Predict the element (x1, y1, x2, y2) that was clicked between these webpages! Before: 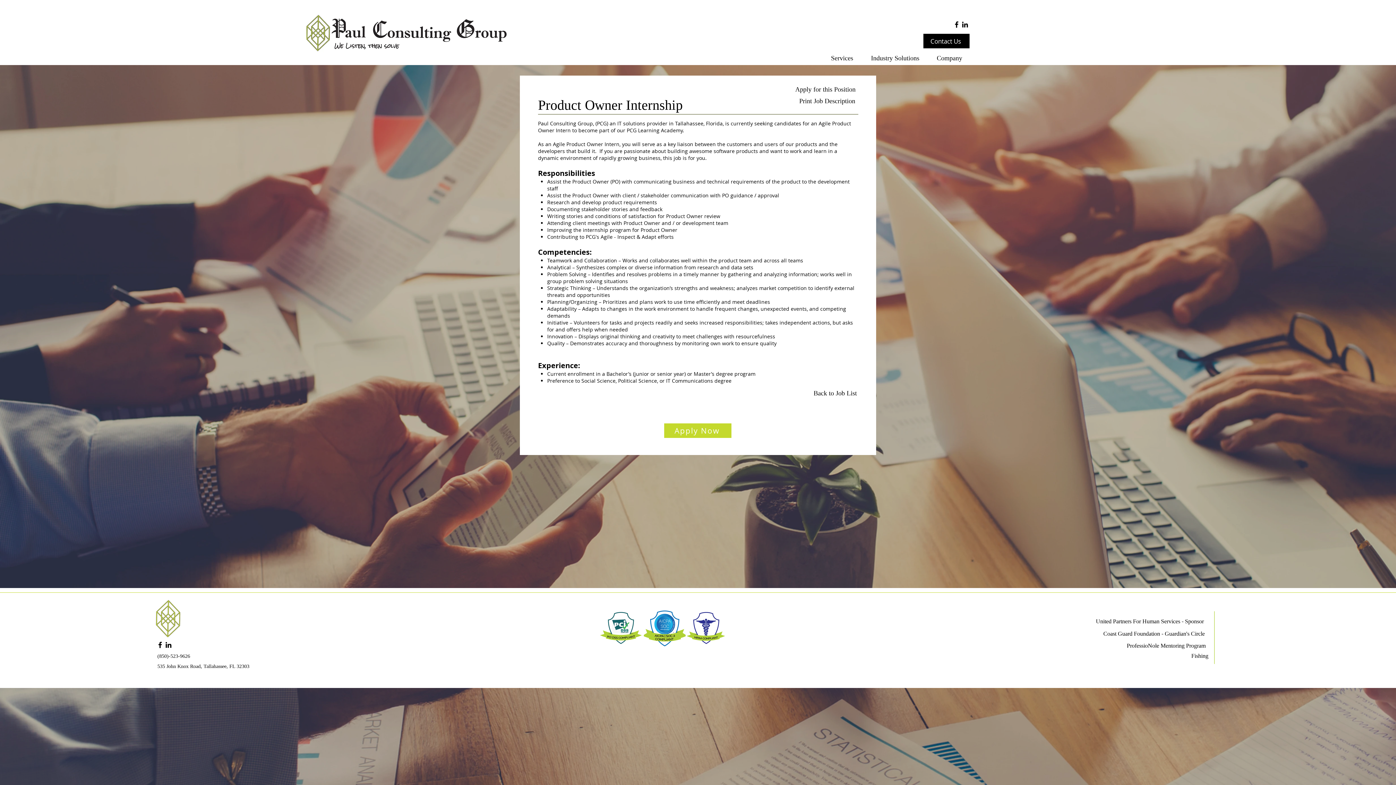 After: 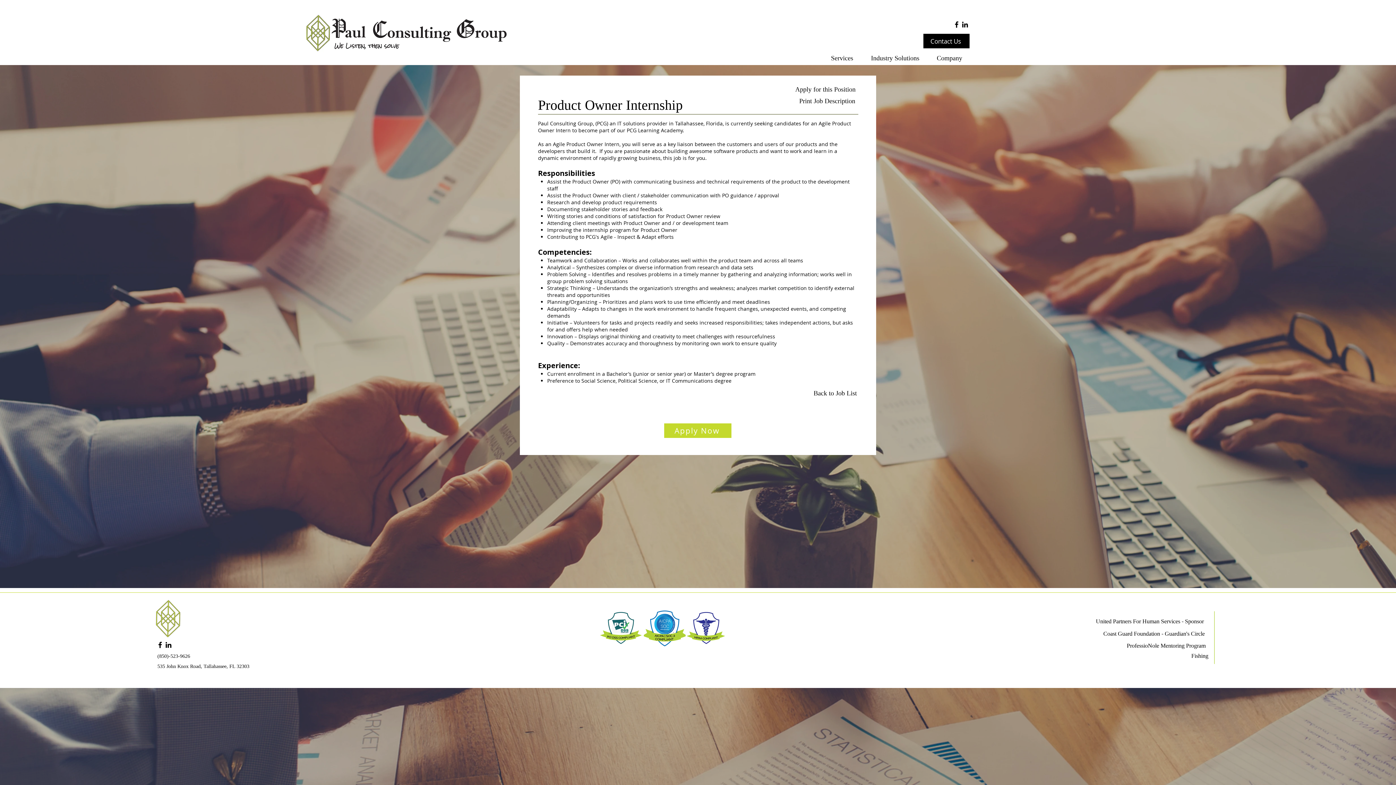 Action: label: LinkedIn bbox: (961, 20, 969, 28)